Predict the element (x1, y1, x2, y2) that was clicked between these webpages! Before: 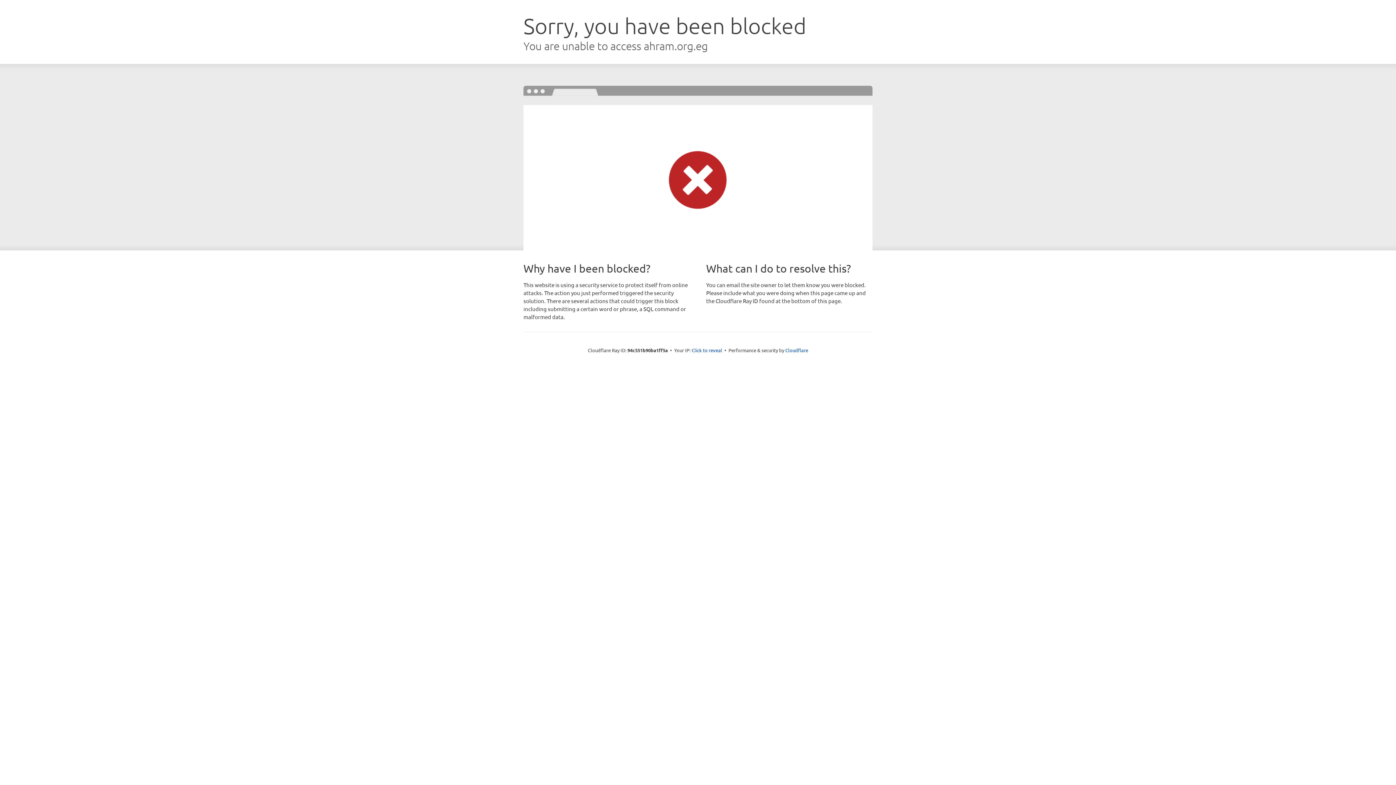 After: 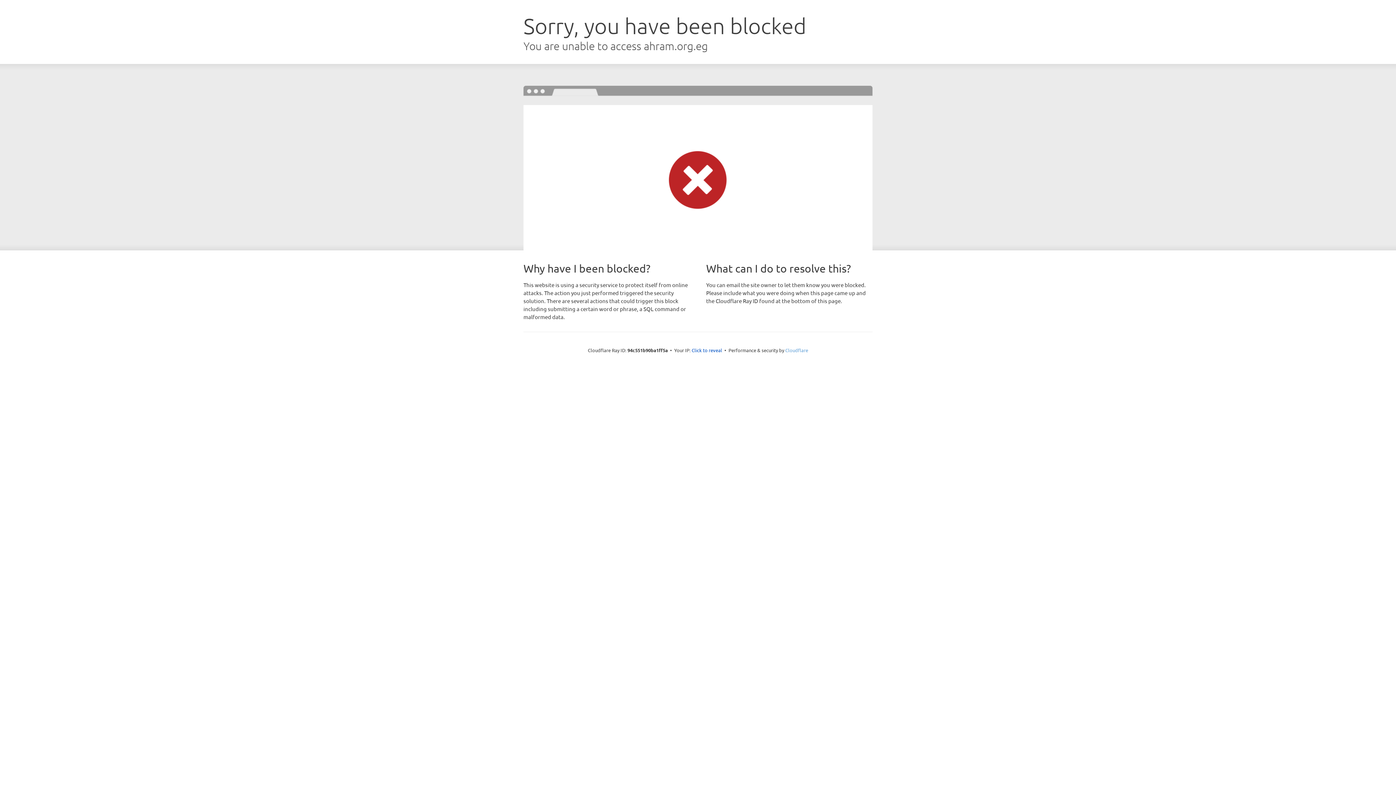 Action: label: Cloudflare bbox: (785, 347, 808, 353)